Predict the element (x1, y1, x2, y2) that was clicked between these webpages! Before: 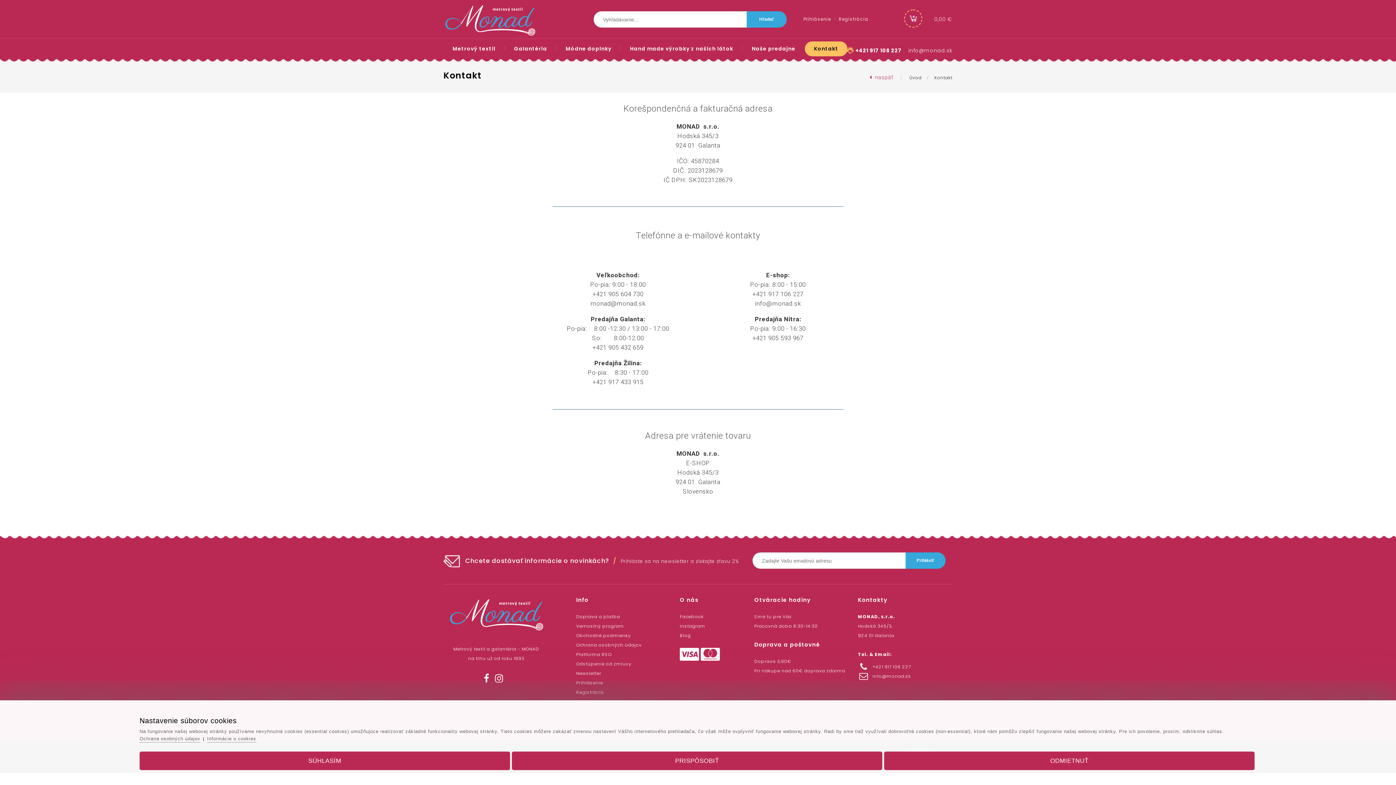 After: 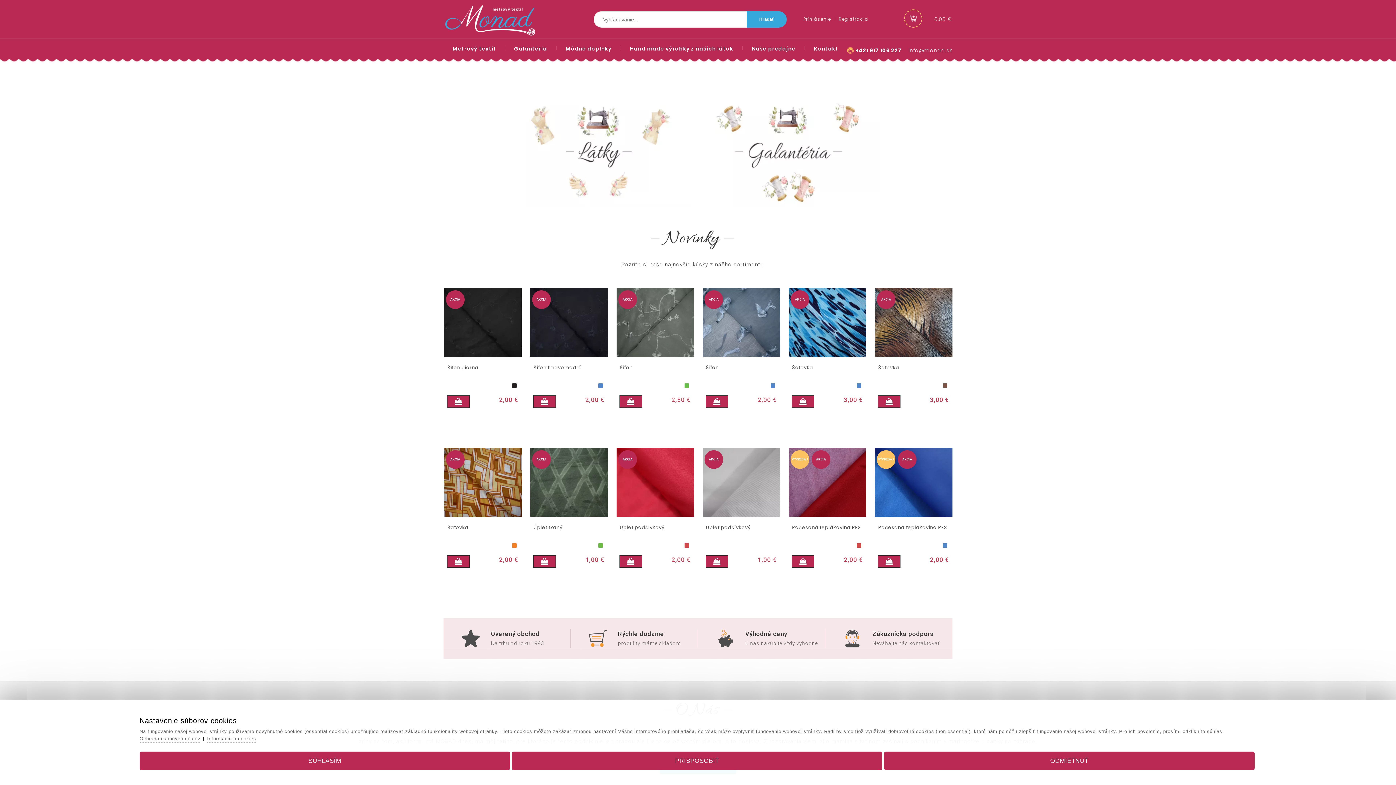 Action: bbox: (443, 30, 536, 38)